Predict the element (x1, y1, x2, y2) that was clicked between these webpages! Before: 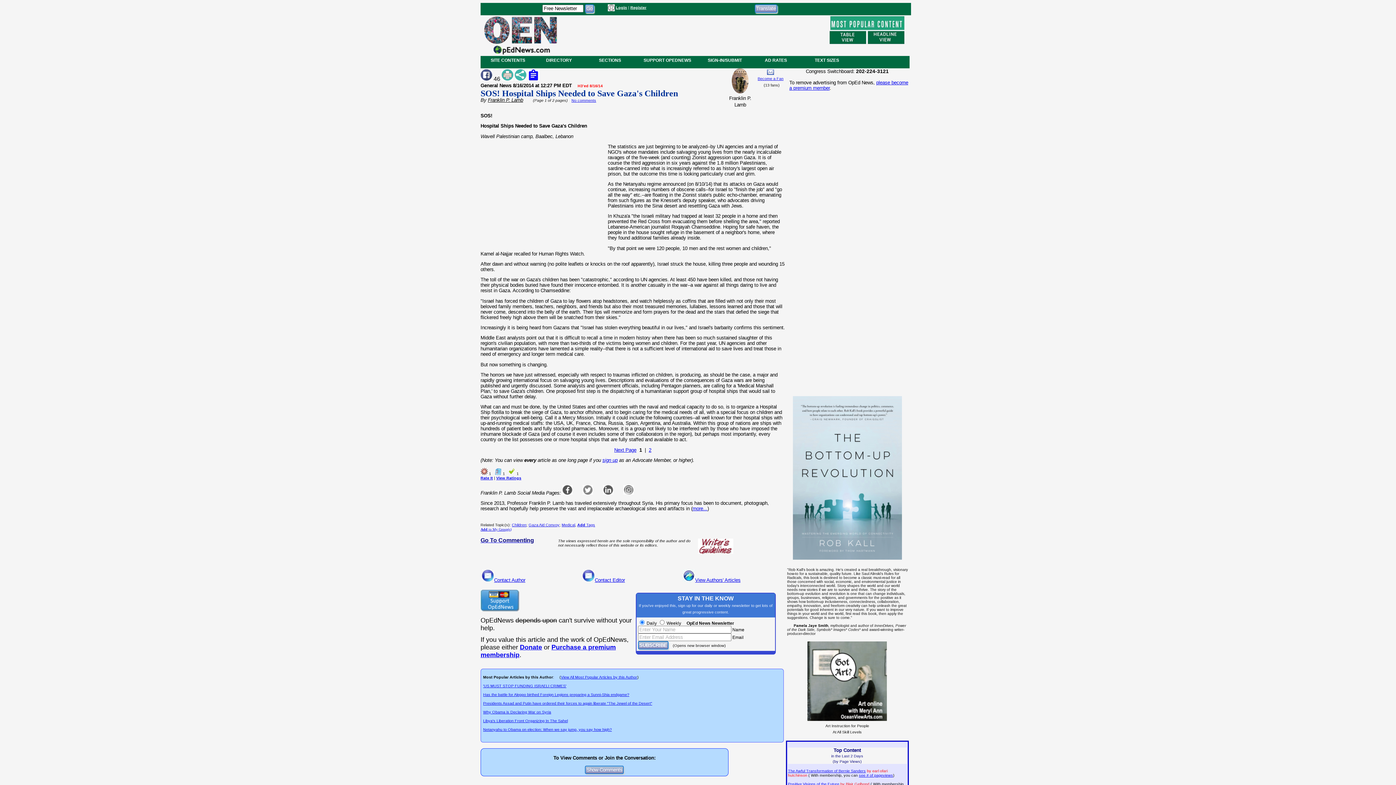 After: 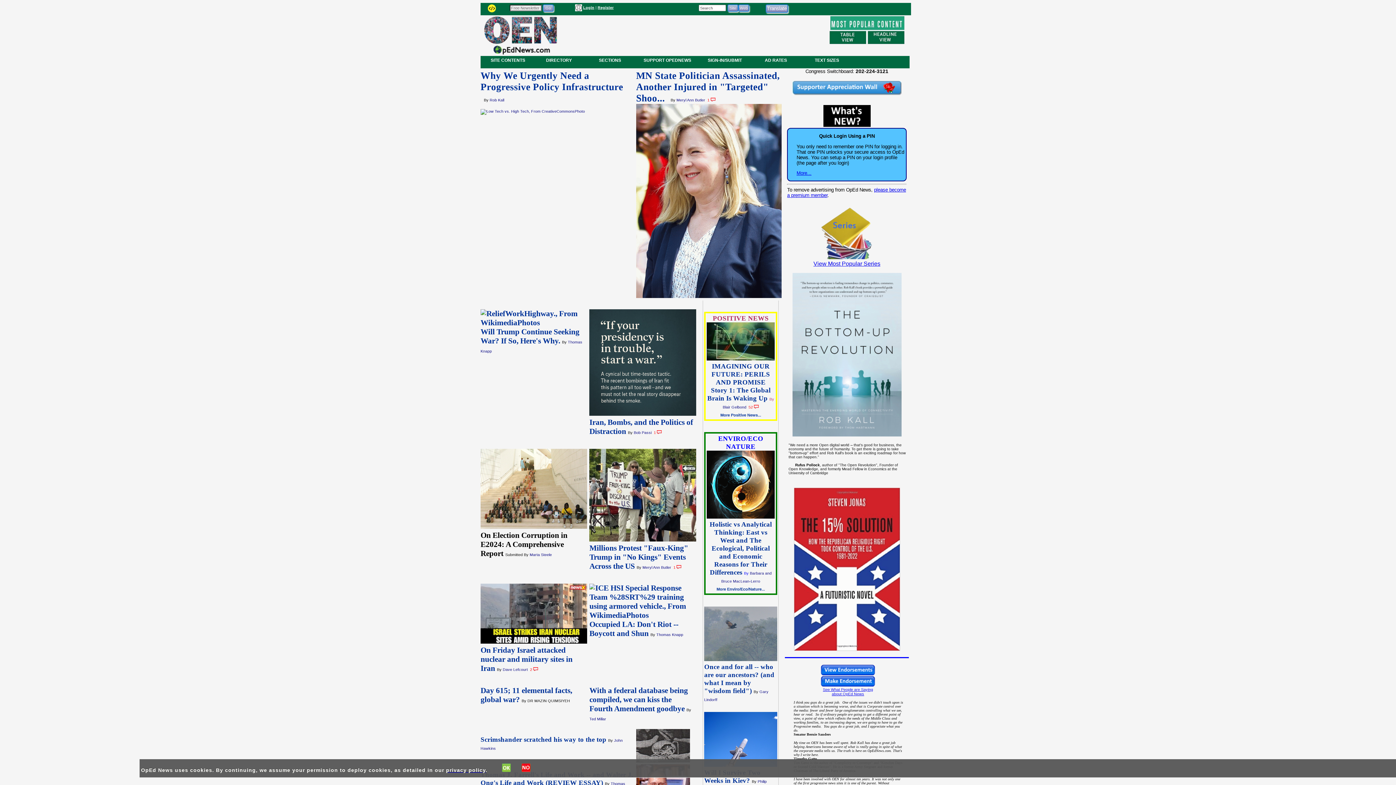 Action: bbox: (484, 49, 557, 55)